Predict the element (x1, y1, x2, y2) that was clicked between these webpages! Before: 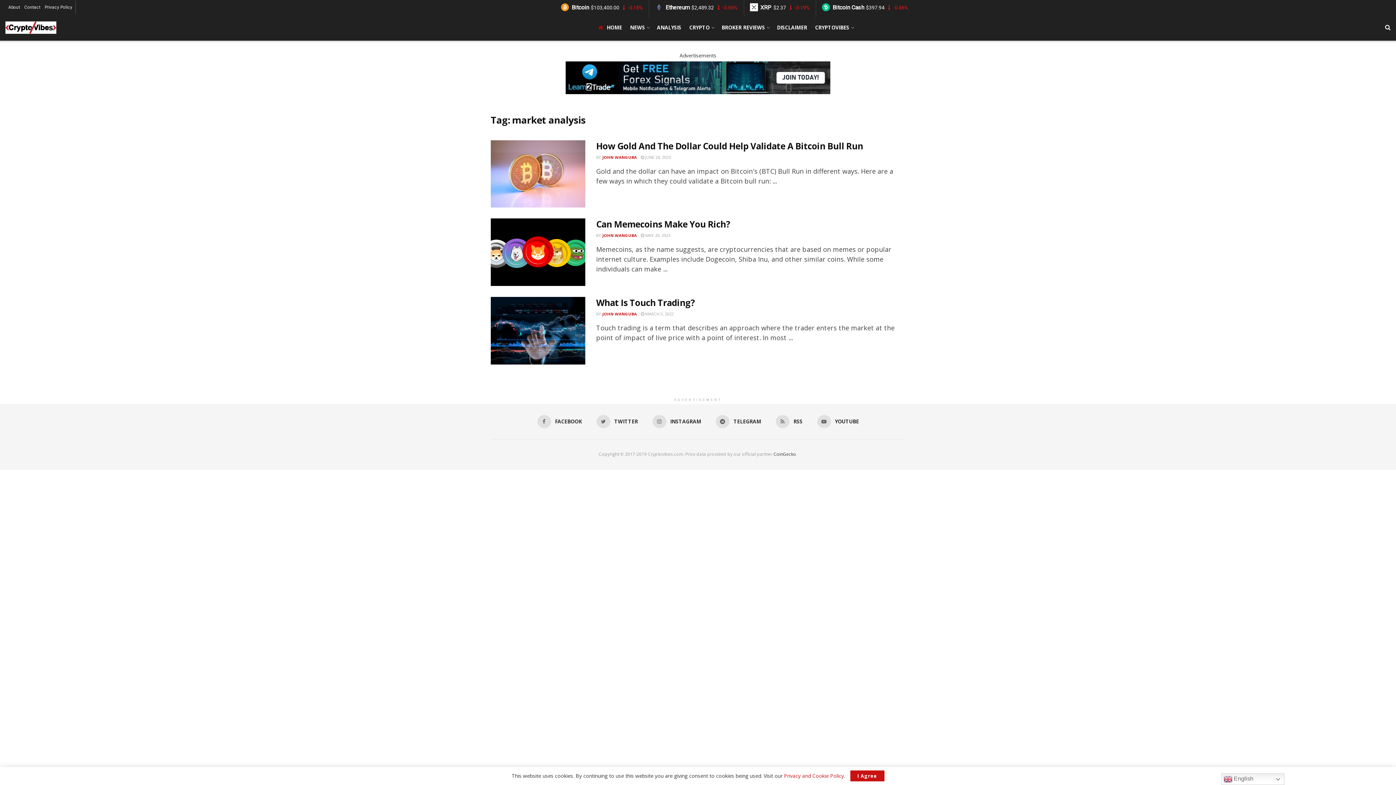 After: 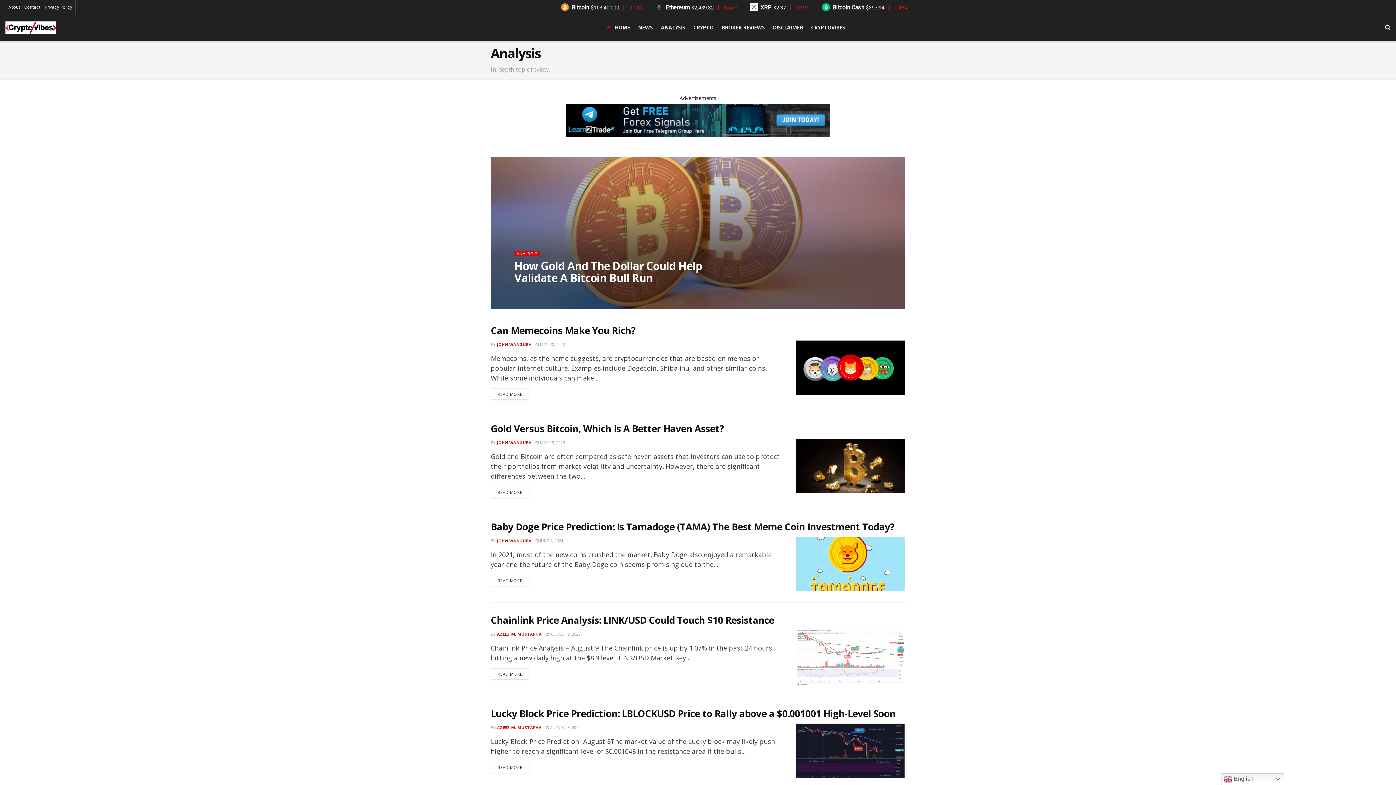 Action: label: ANALYSIS bbox: (657, 14, 681, 40)